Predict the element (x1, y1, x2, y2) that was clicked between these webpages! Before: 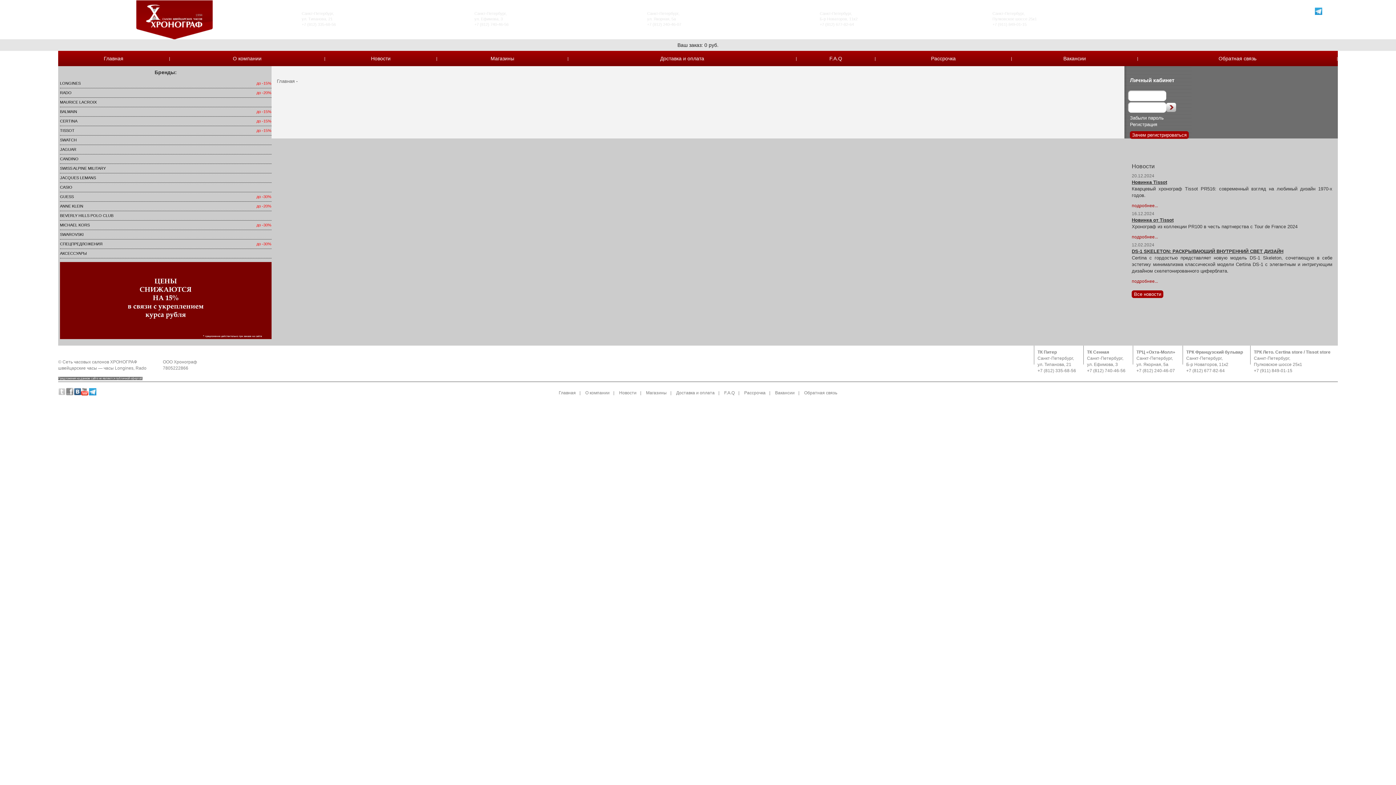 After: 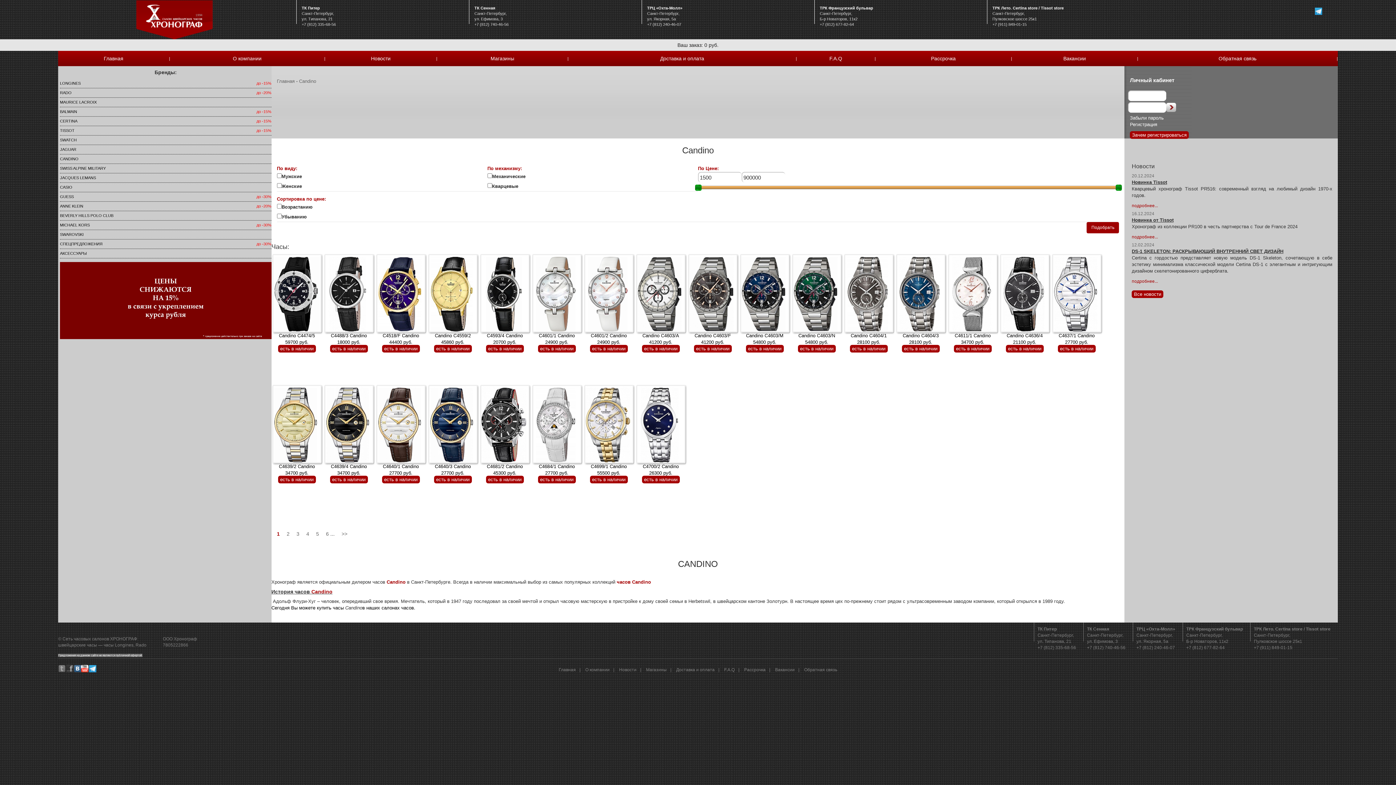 Action: bbox: (59, 156, 78, 161) label: CANDINO